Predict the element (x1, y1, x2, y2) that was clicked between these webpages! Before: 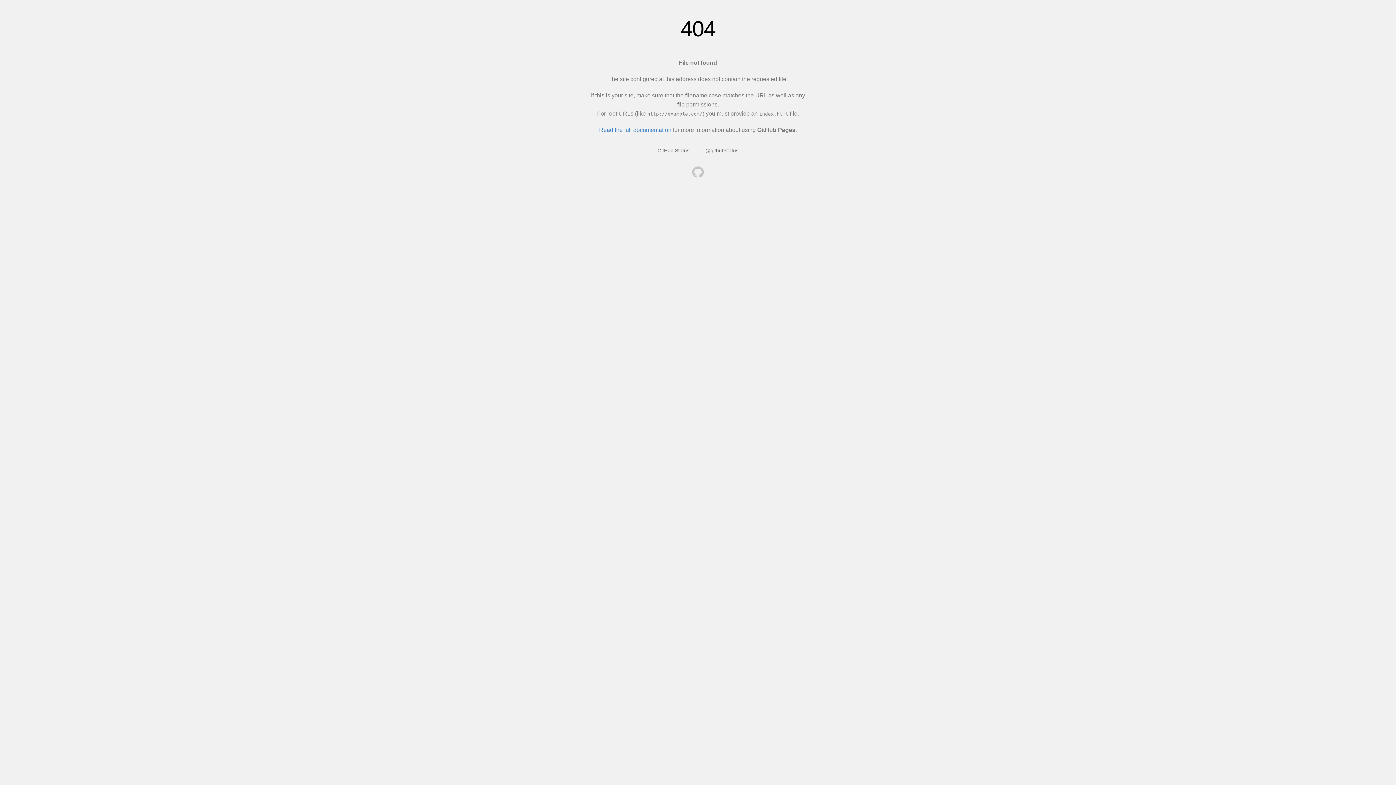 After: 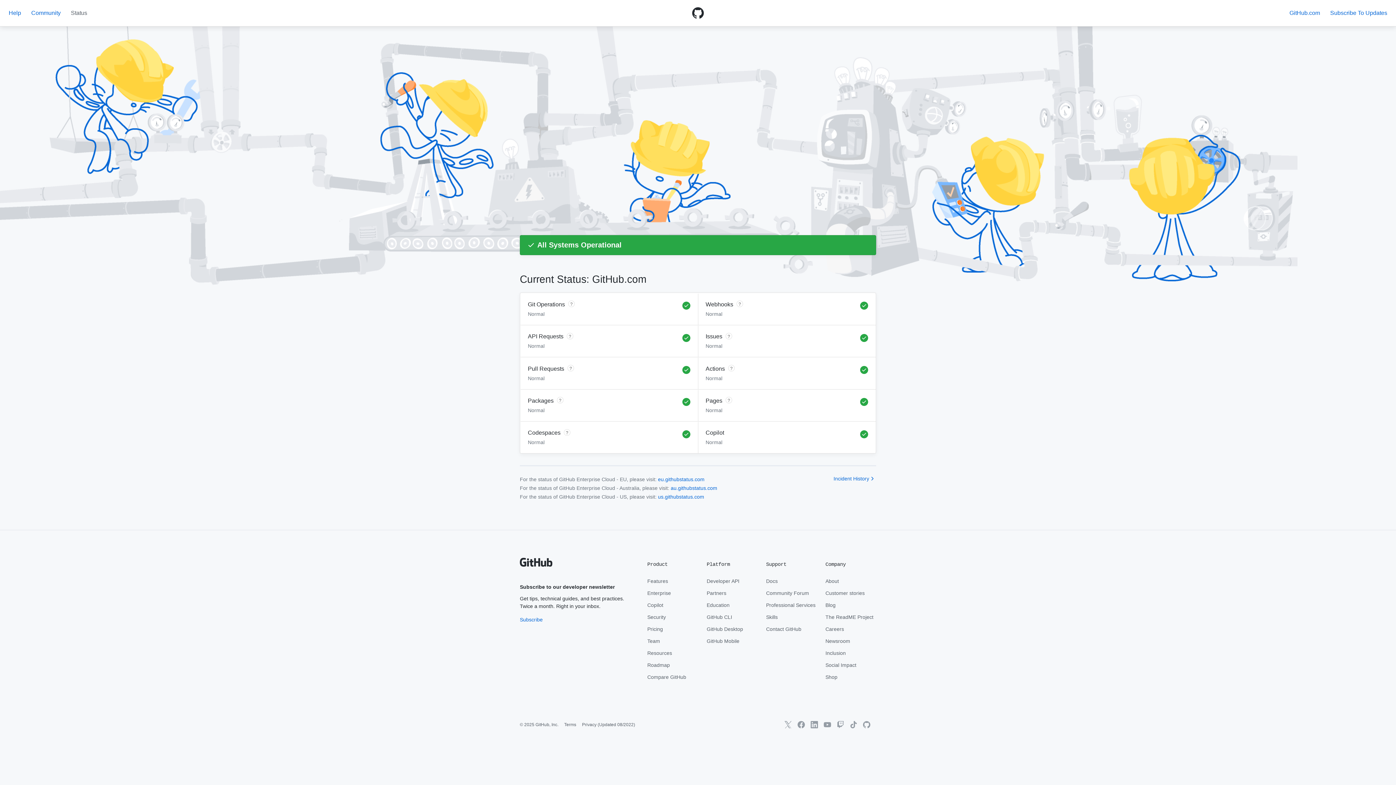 Action: label: GitHub Status bbox: (657, 147, 689, 153)